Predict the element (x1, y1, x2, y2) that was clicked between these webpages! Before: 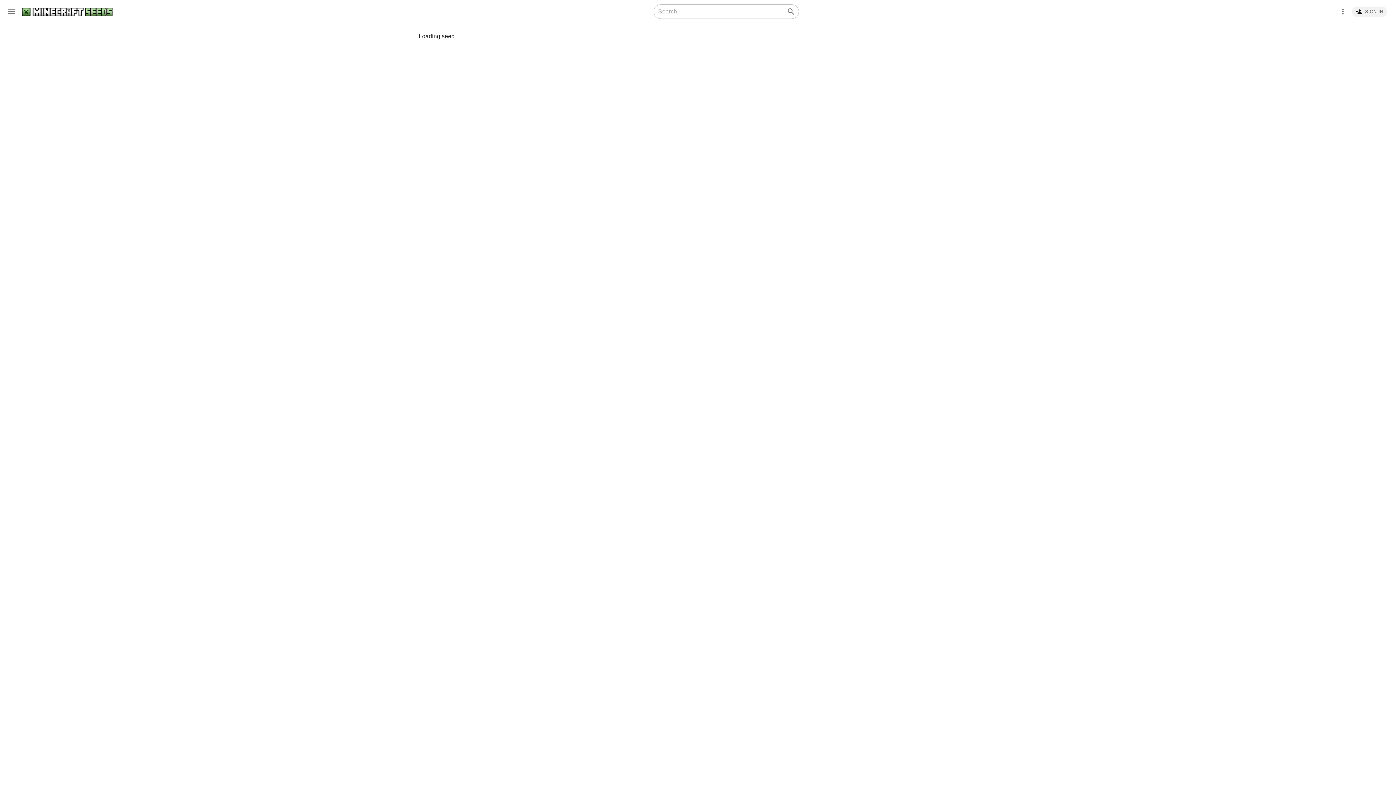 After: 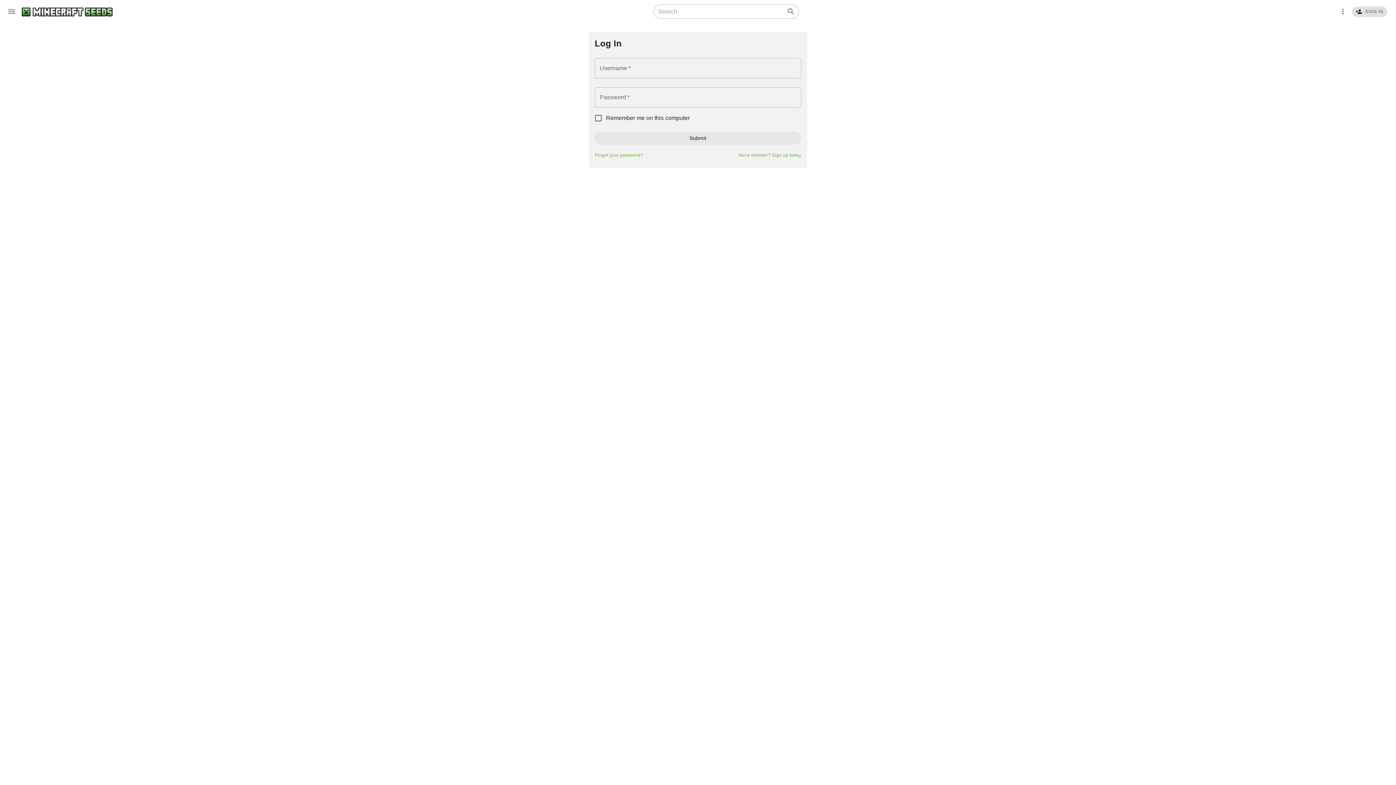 Action: bbox: (1352, 6, 1387, 16) label: SIGN IN